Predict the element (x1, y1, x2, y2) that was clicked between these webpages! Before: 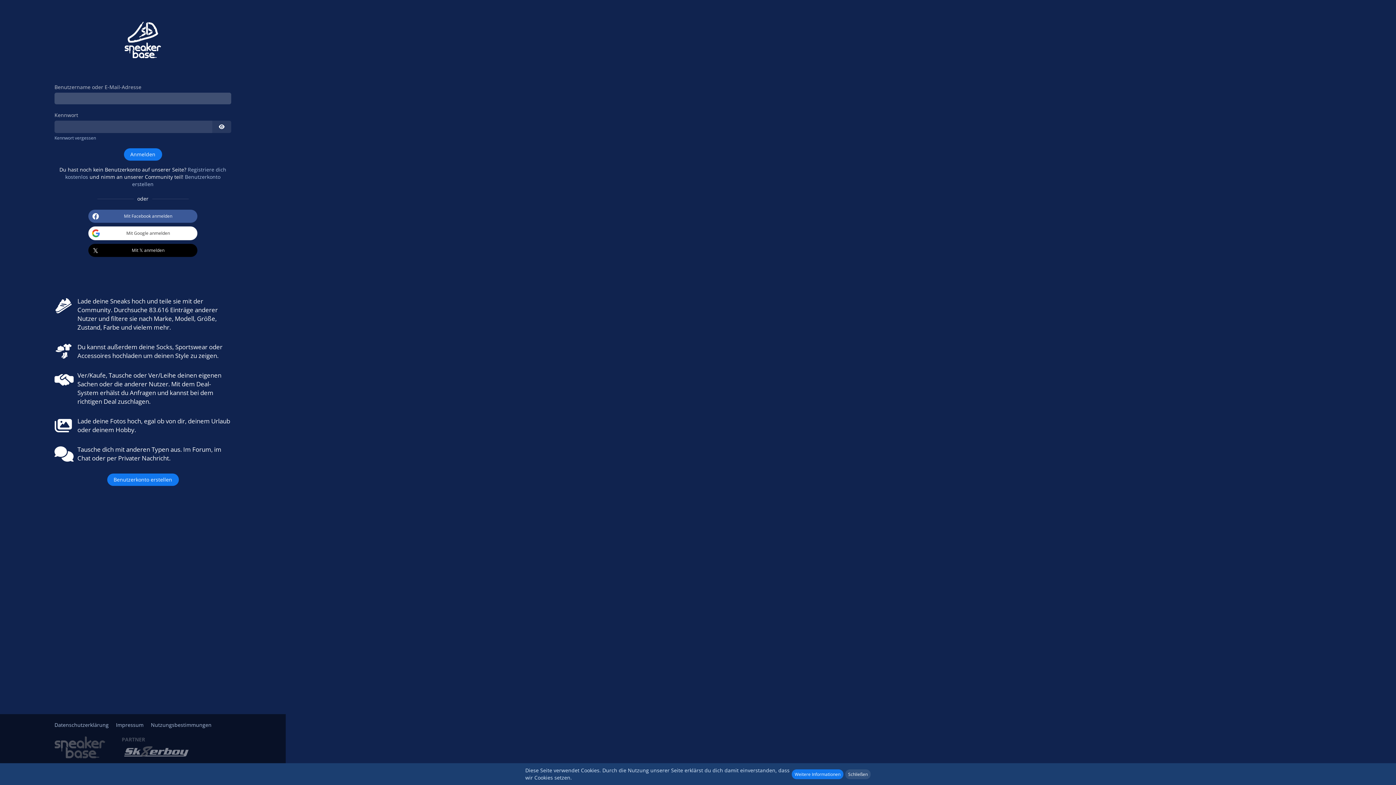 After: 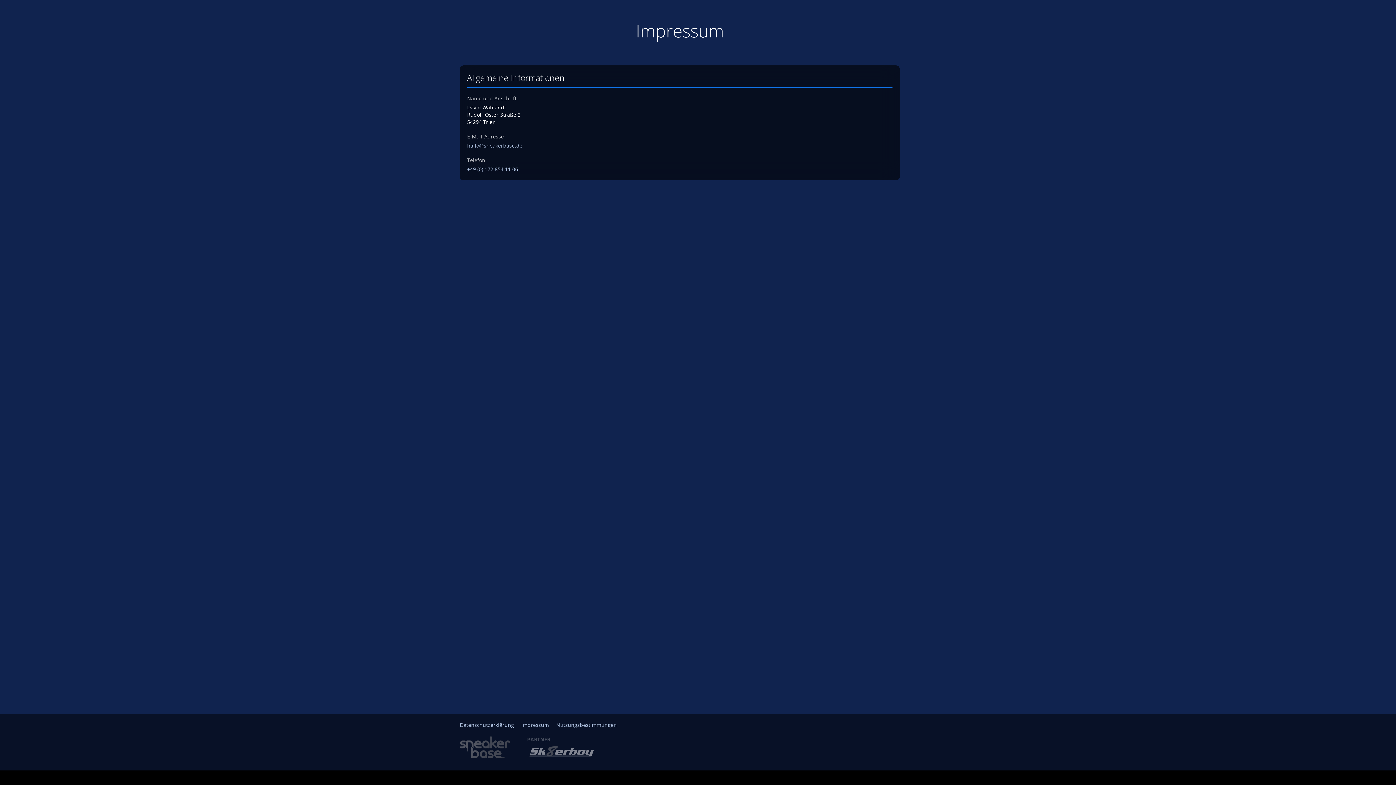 Action: bbox: (116, 721, 143, 728) label: Impressum